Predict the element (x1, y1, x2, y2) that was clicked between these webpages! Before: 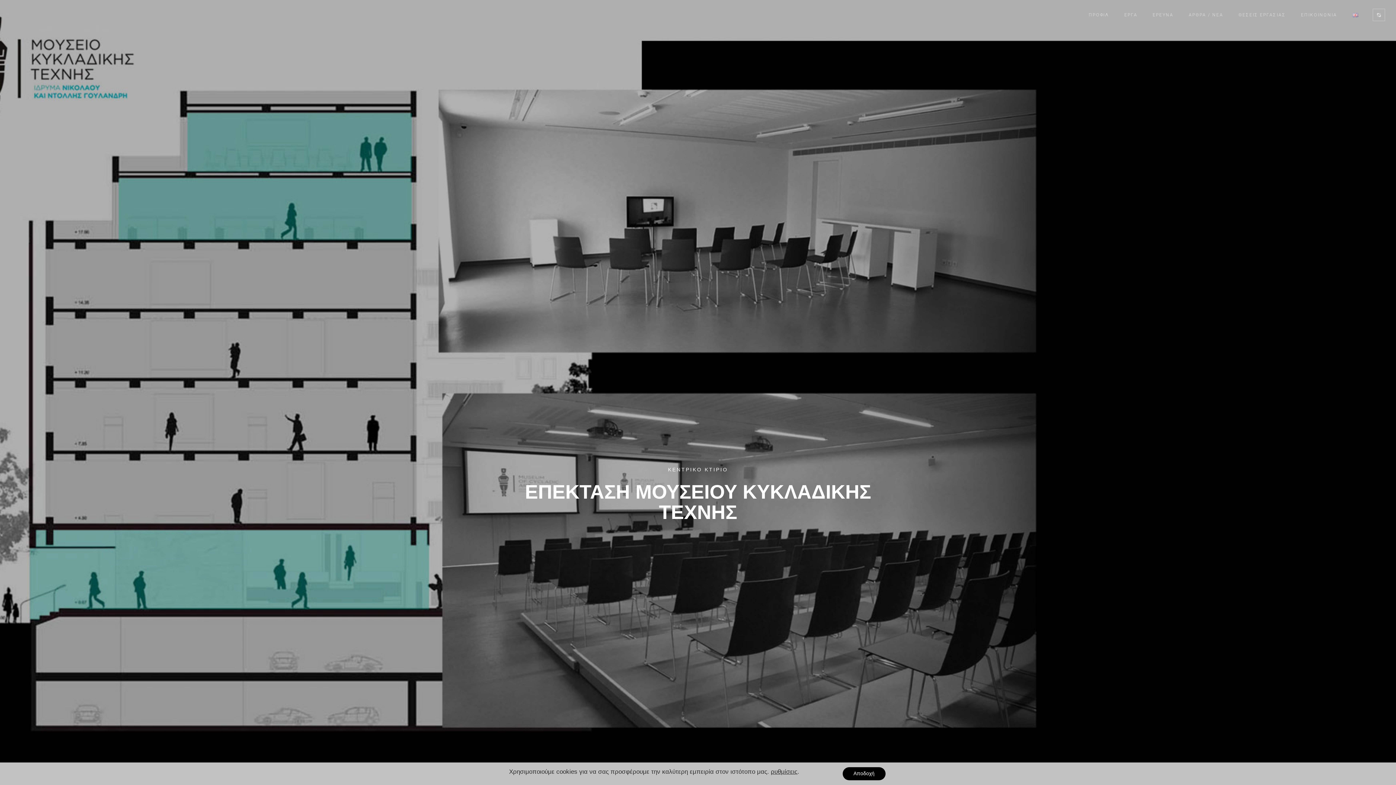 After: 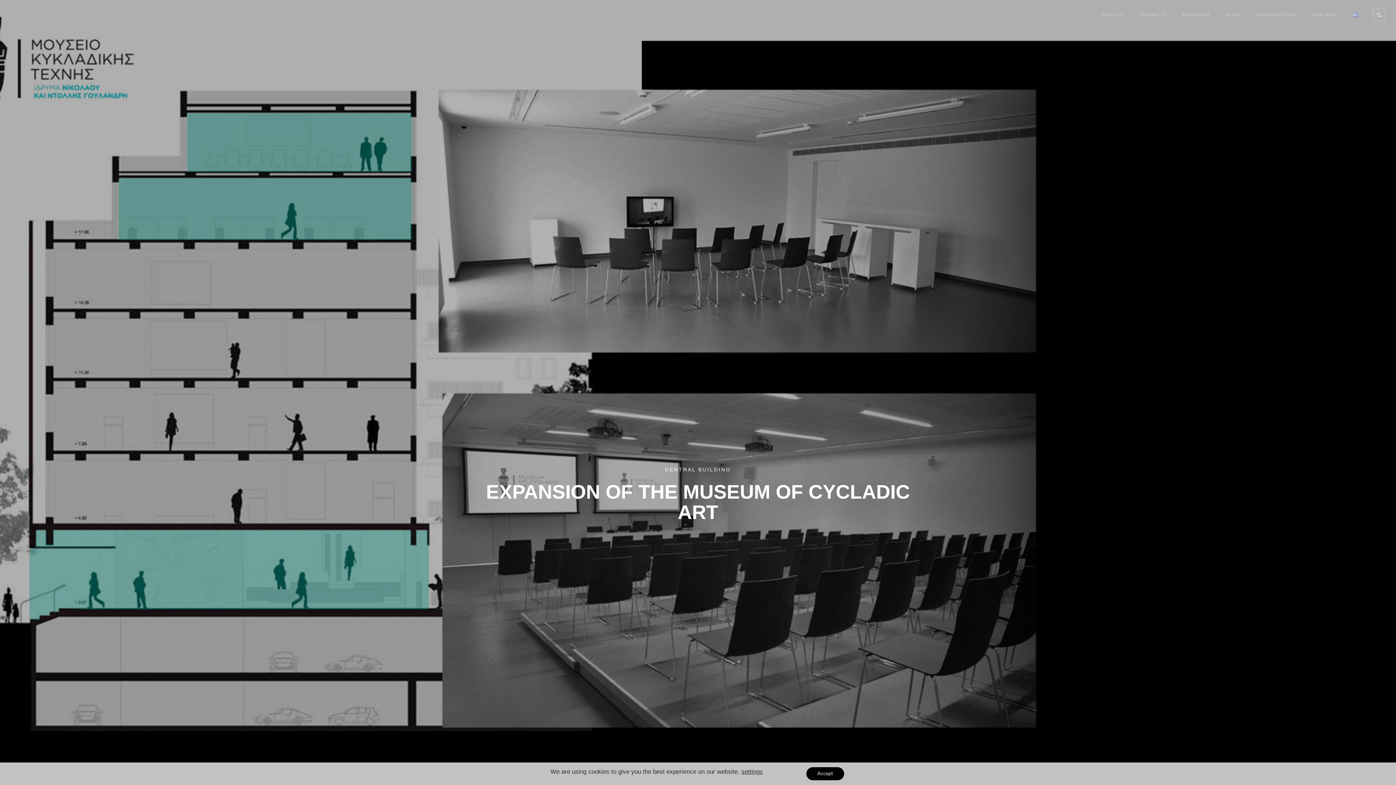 Action: bbox: (1347, 9, 1364, 20)